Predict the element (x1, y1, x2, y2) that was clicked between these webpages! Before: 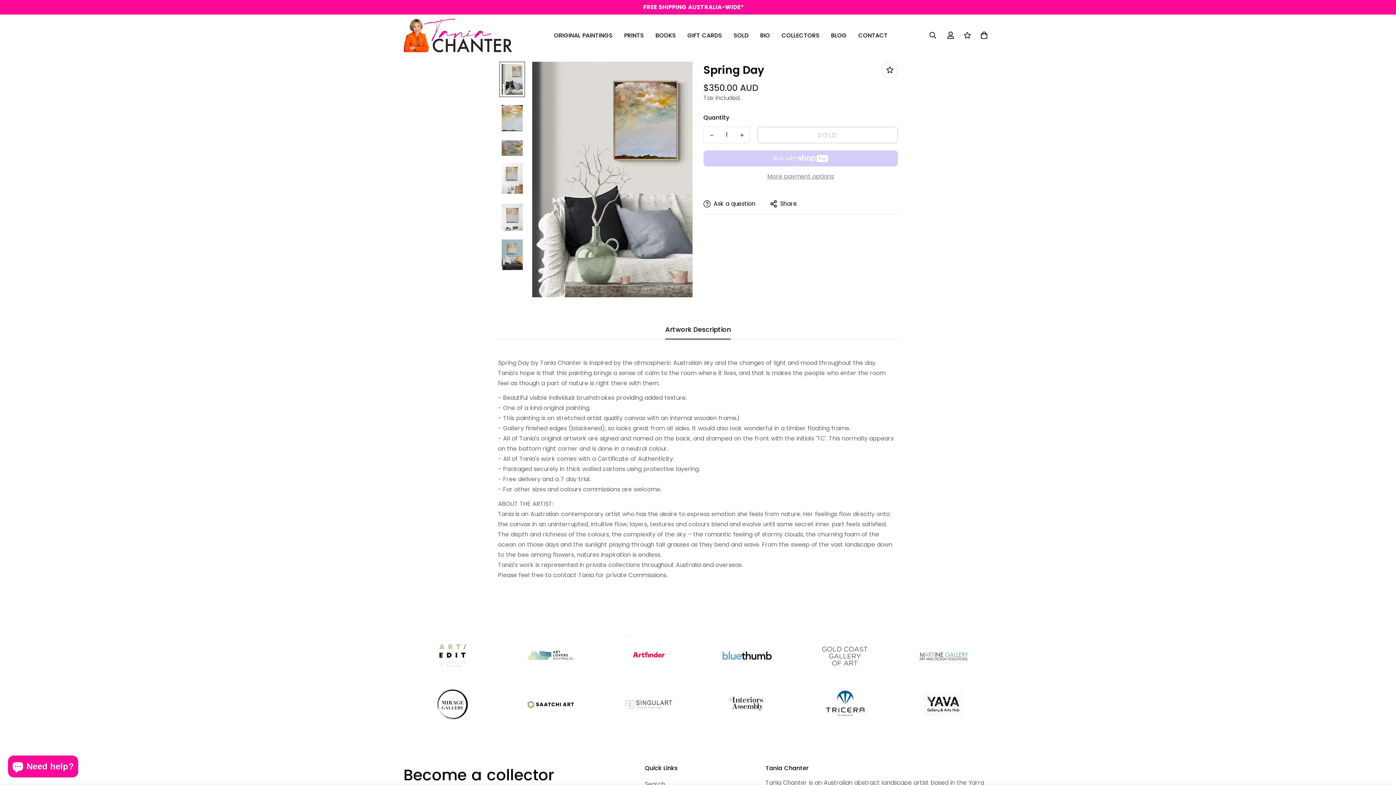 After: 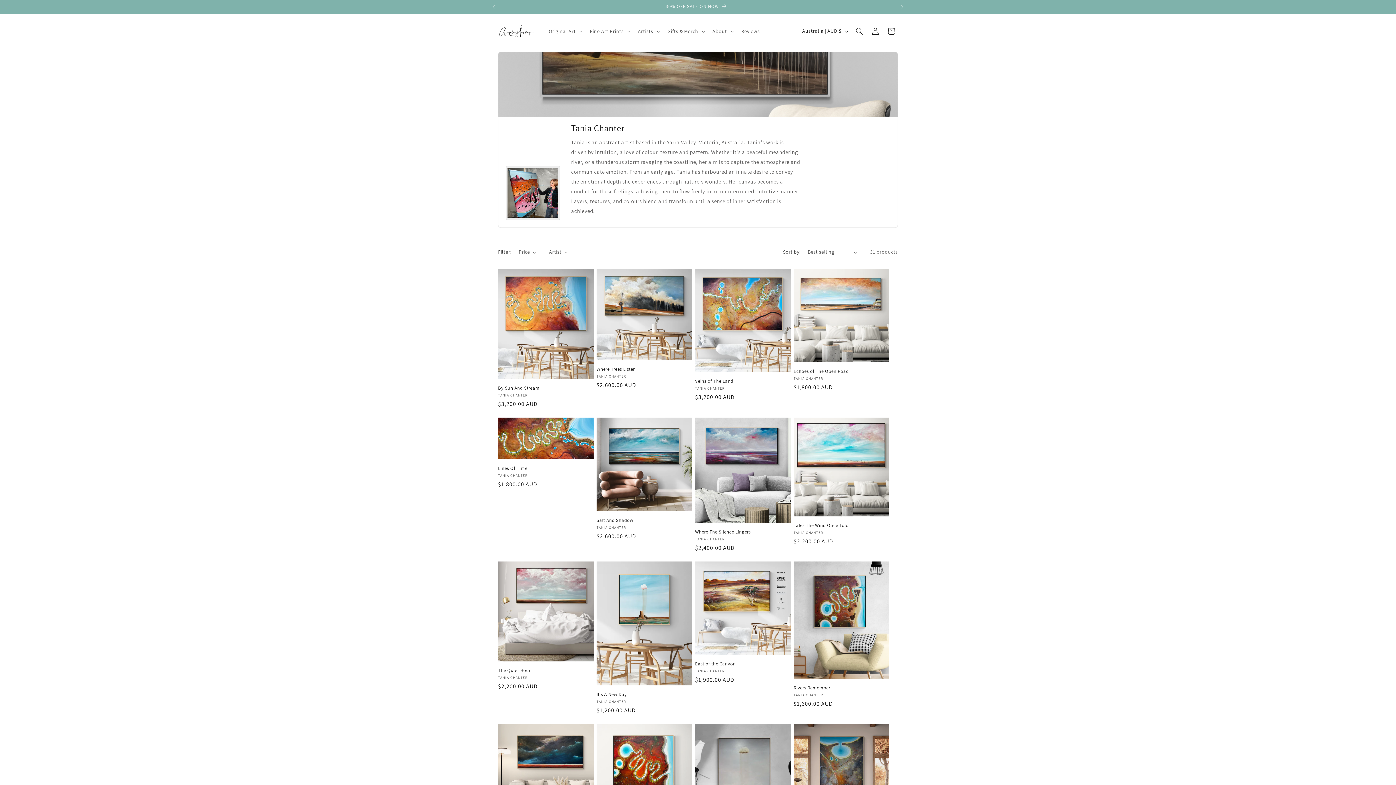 Action: bbox: (820, 636, 870, 674)